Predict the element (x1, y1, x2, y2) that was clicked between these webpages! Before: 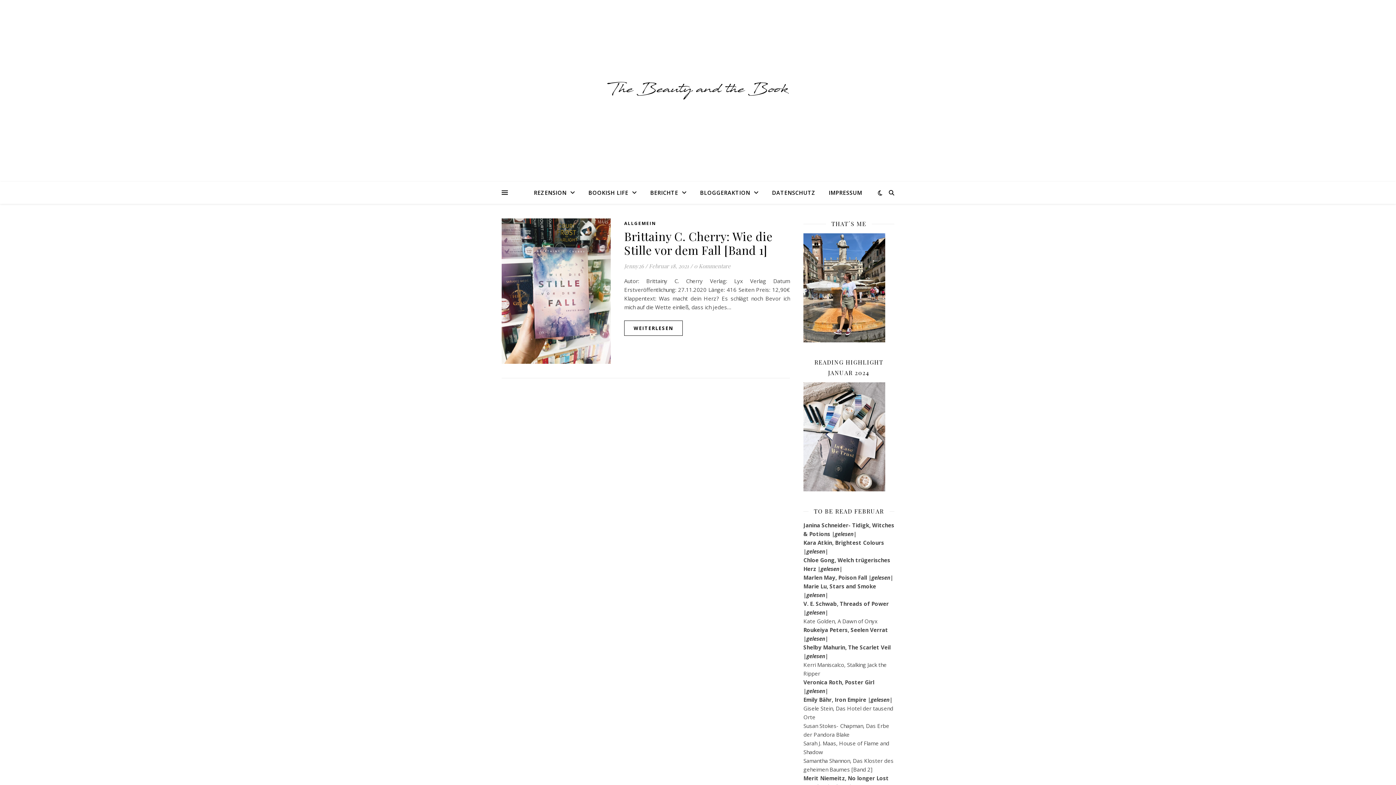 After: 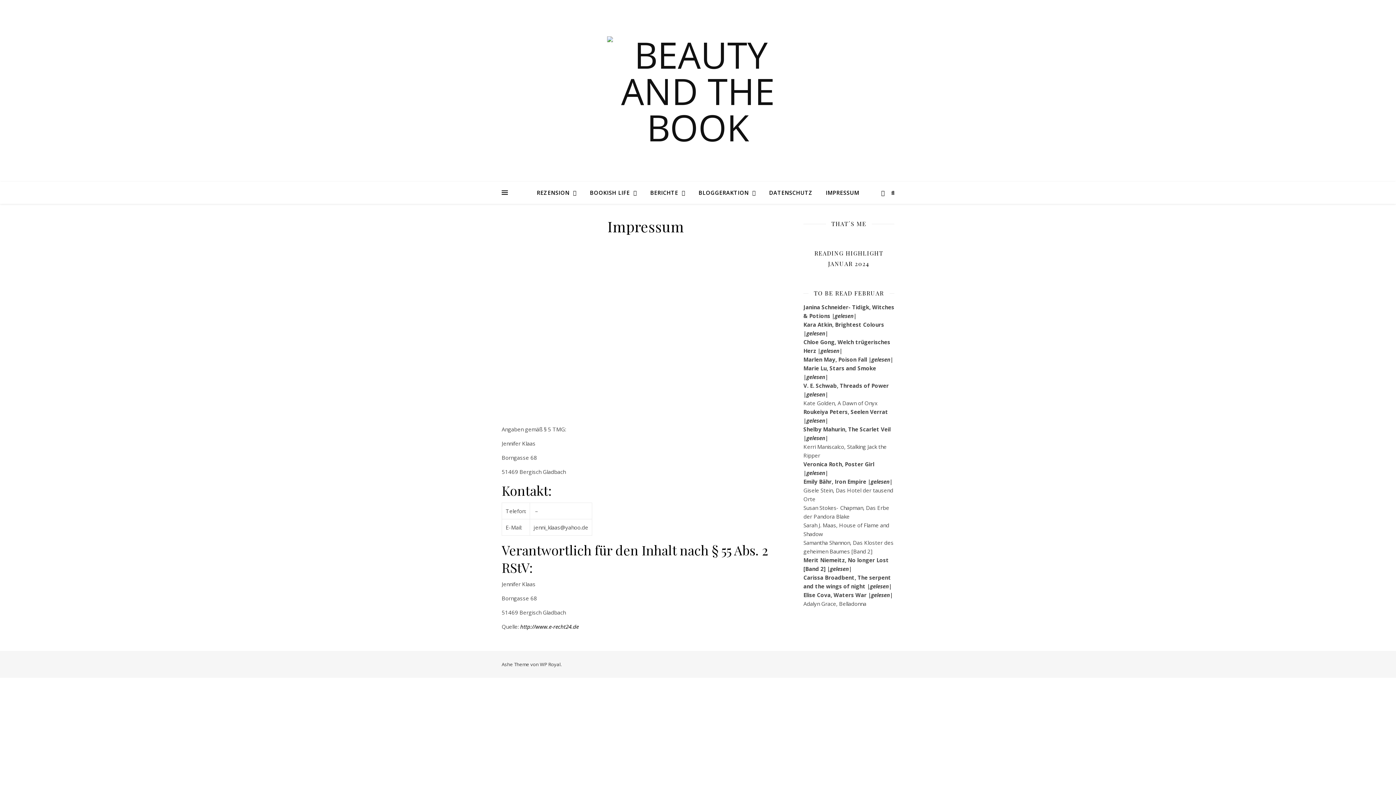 Action: label: IMPRESSUM bbox: (823, 181, 862, 203)